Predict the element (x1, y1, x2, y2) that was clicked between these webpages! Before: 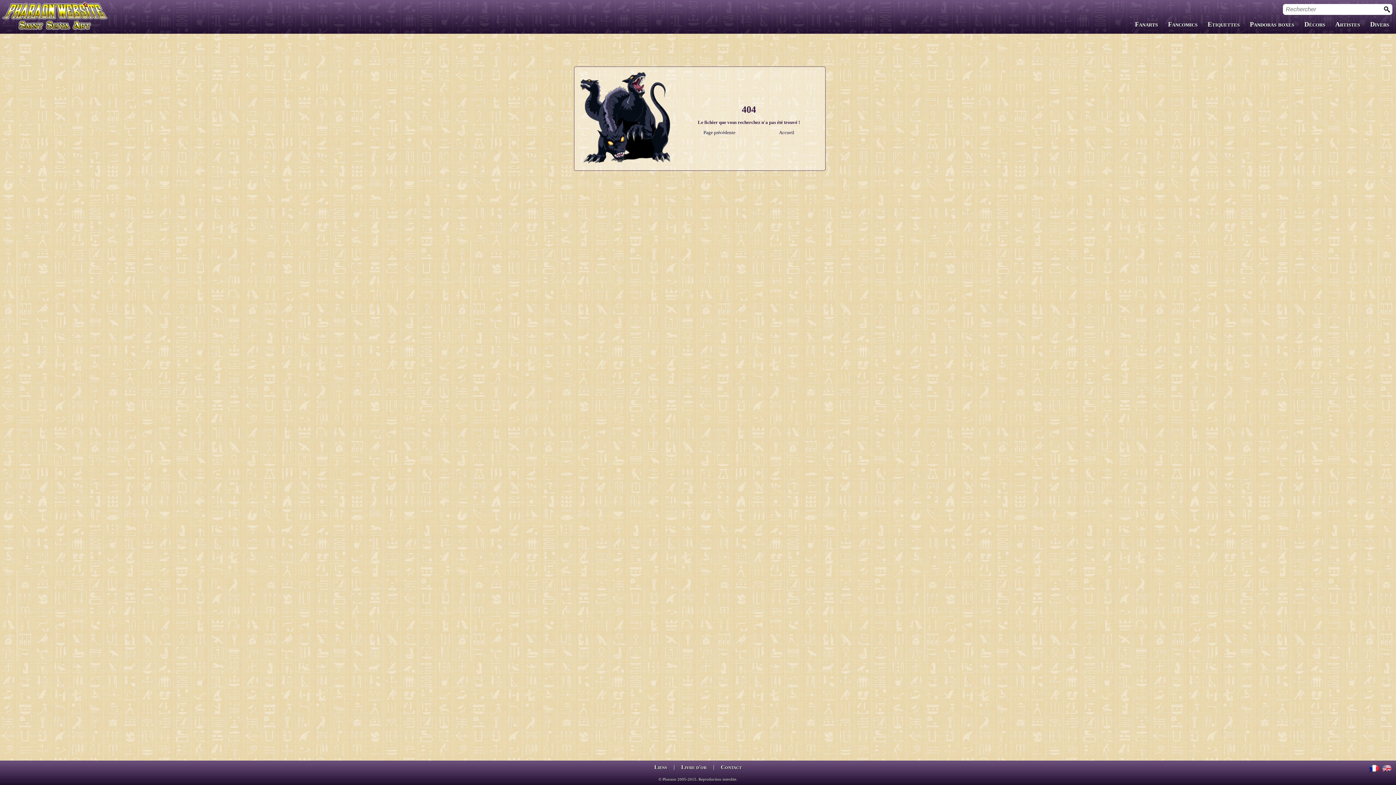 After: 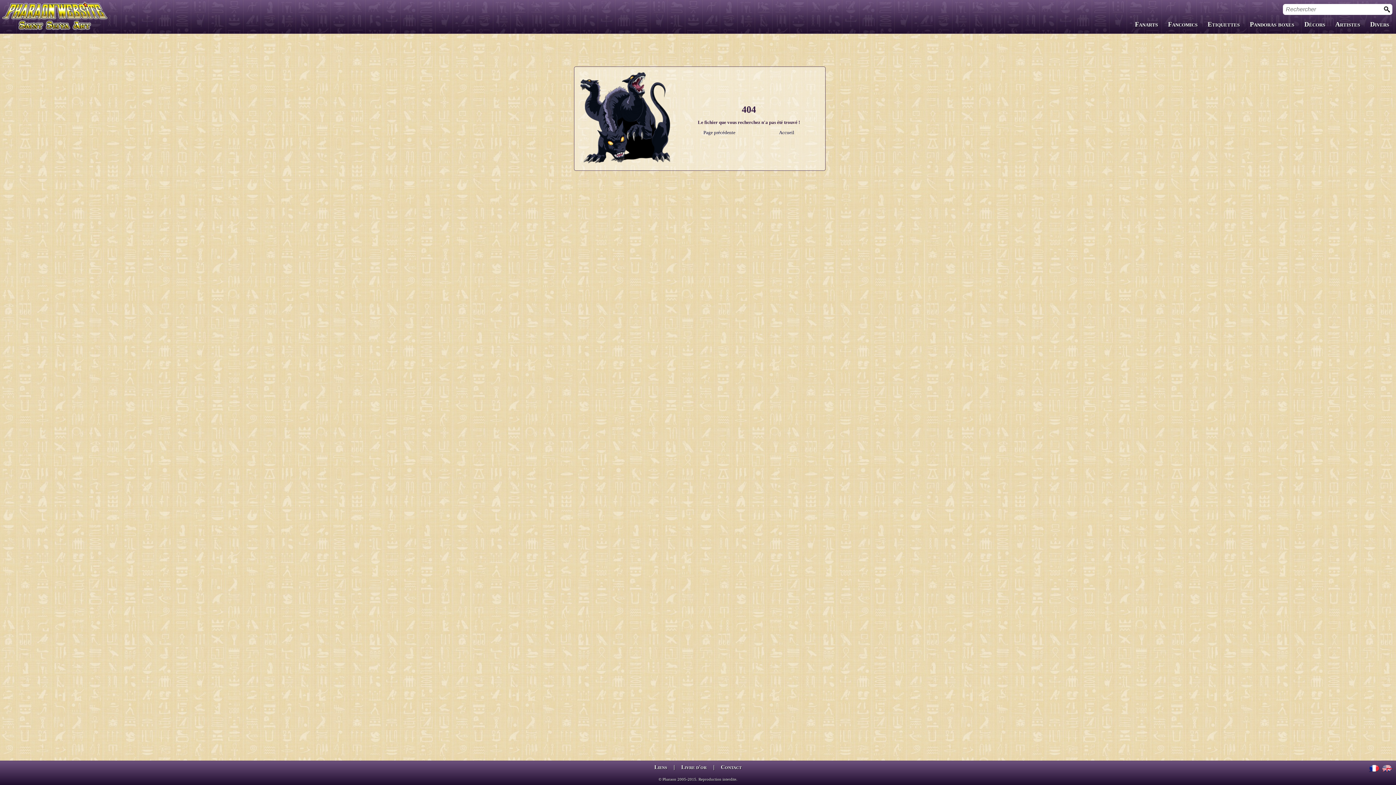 Action: bbox: (1367, 768, 1380, 773)